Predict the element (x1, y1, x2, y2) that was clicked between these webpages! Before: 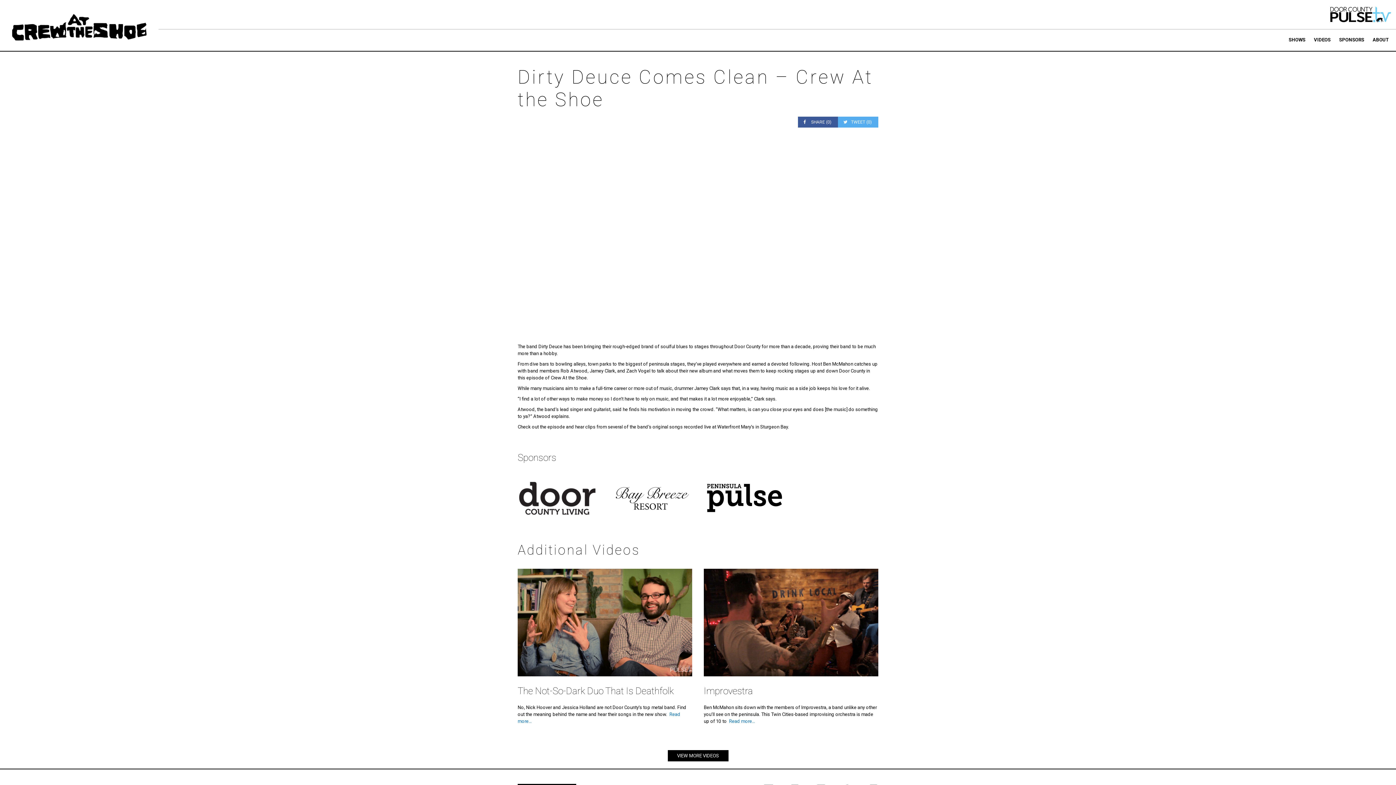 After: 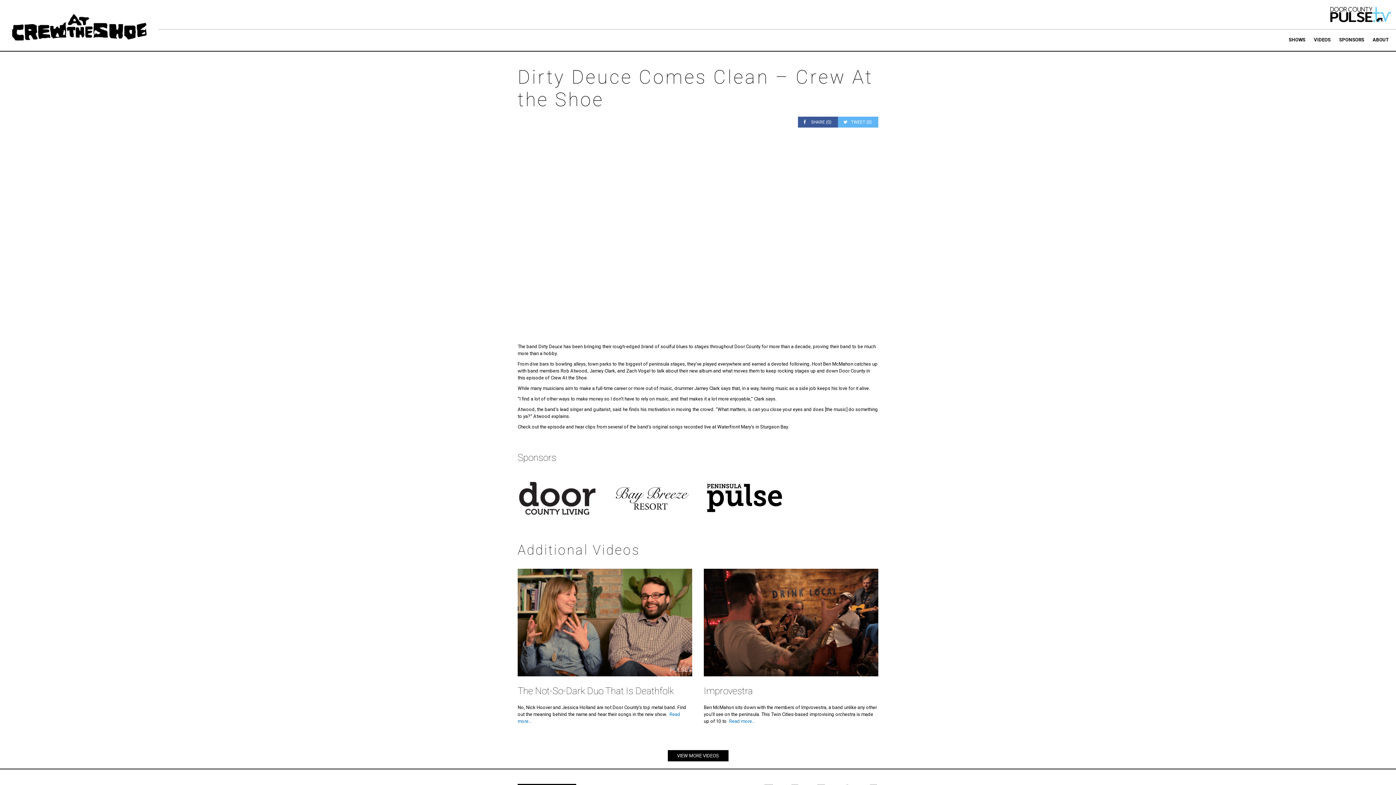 Action: bbox: (838, 116, 878, 127) label: TWEET (0)